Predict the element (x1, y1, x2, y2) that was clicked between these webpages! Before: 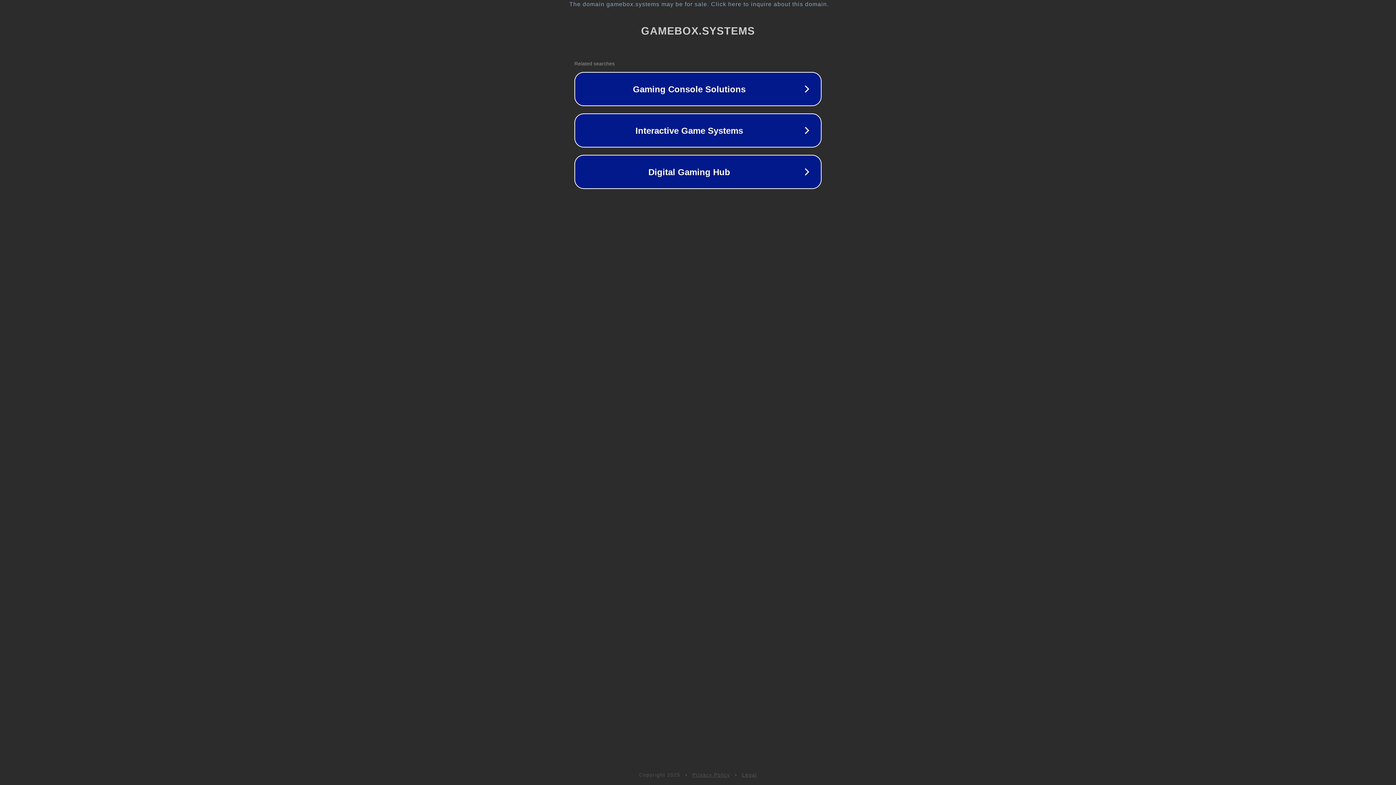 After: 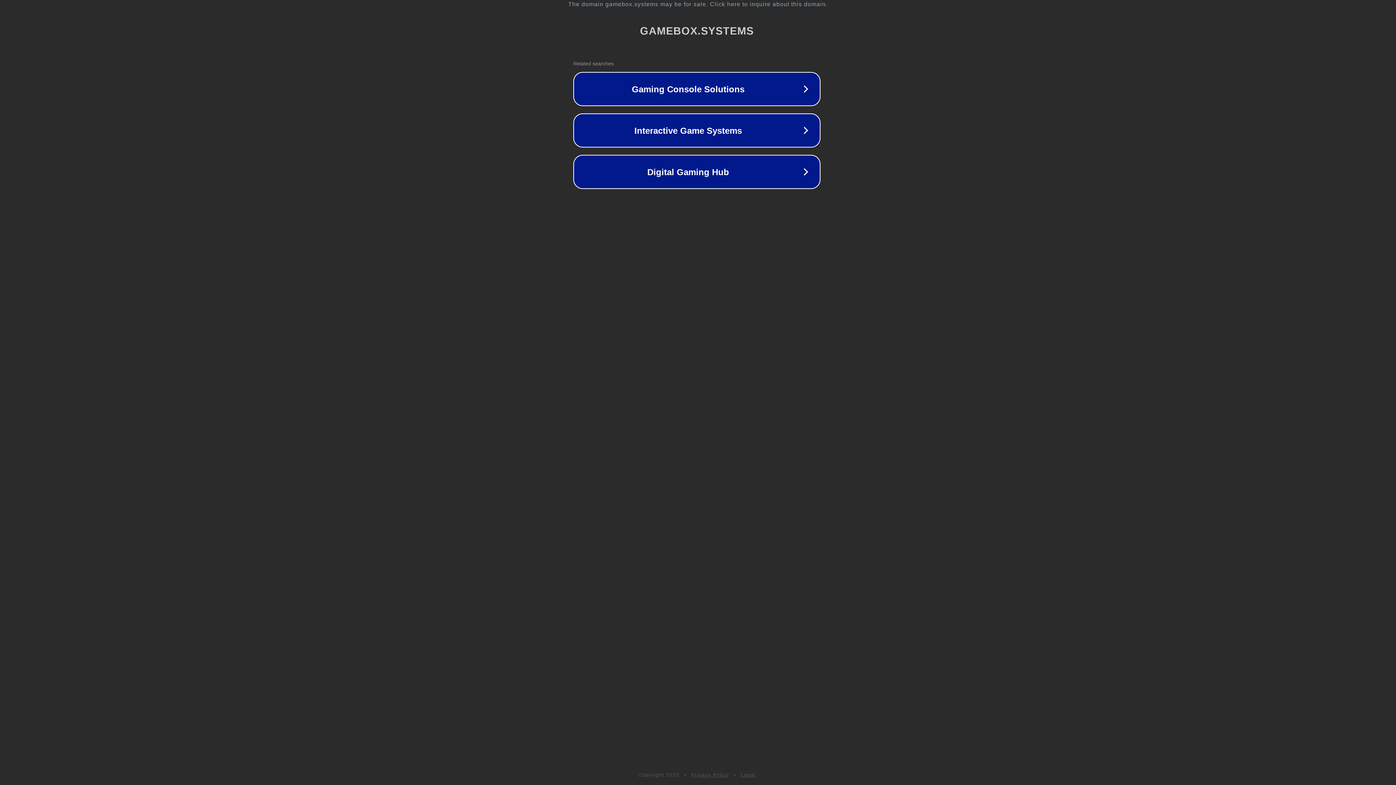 Action: bbox: (1, 1, 1397, 7) label: The domain gamebox.systems may be for sale. Click here to inquire about this domain.